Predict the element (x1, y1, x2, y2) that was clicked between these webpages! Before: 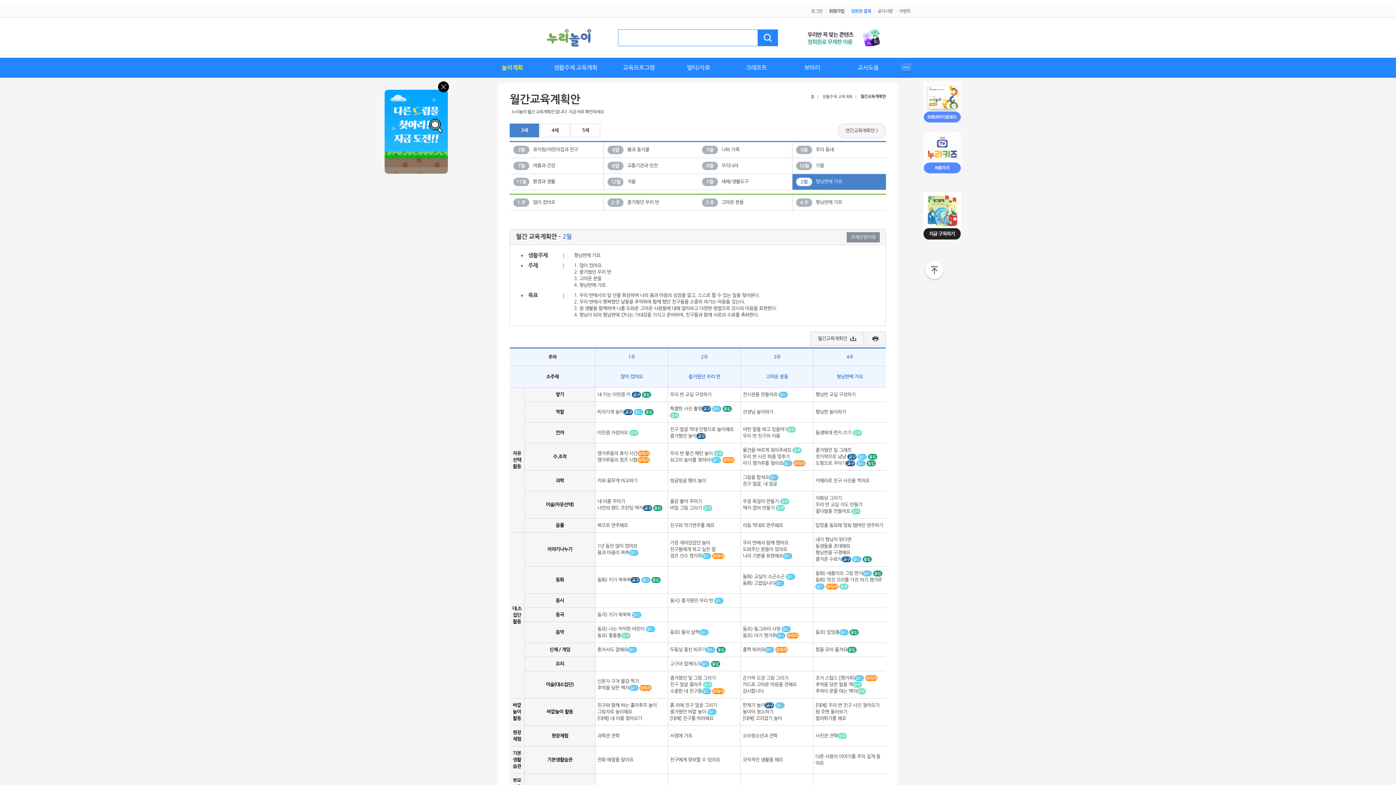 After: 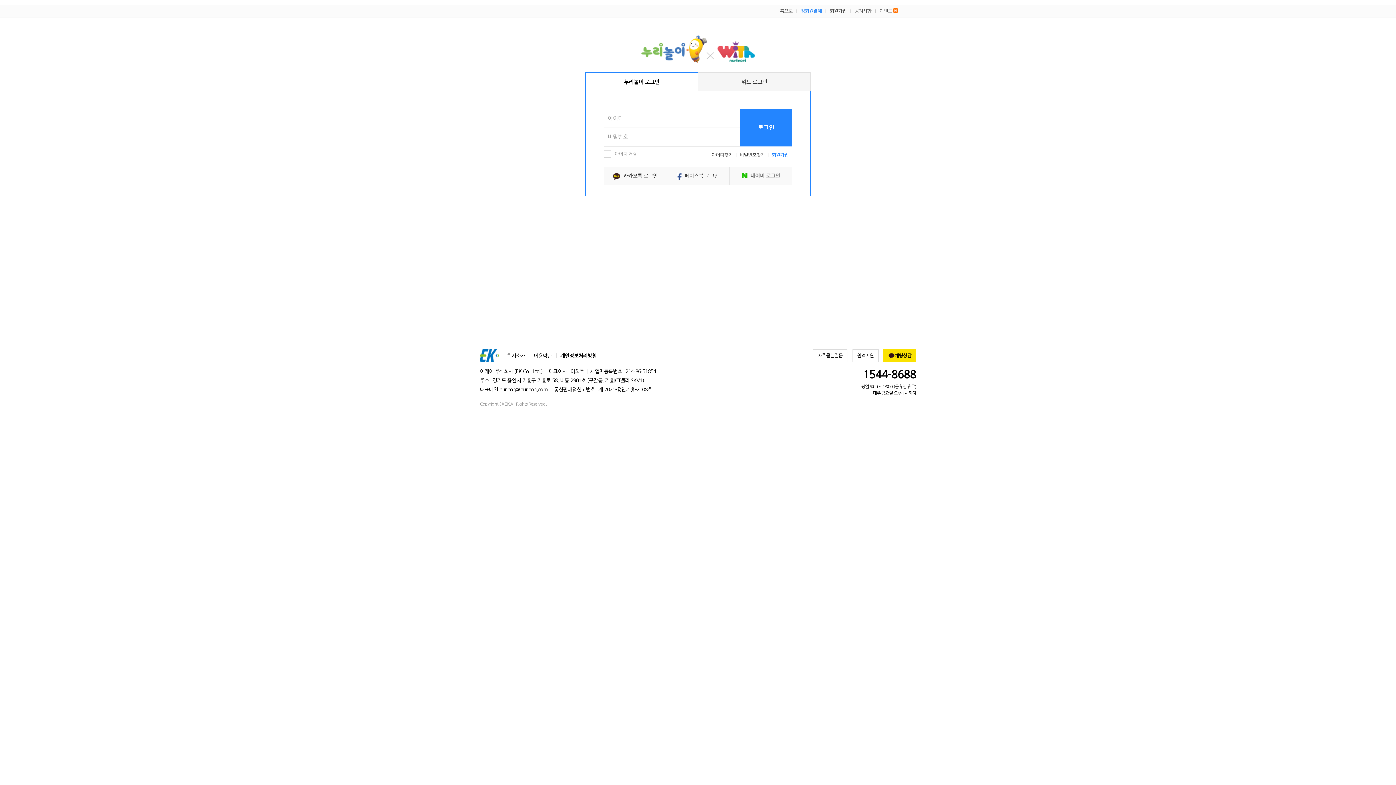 Action: label: 형님반 교실 구성하기 bbox: (815, 392, 855, 397)